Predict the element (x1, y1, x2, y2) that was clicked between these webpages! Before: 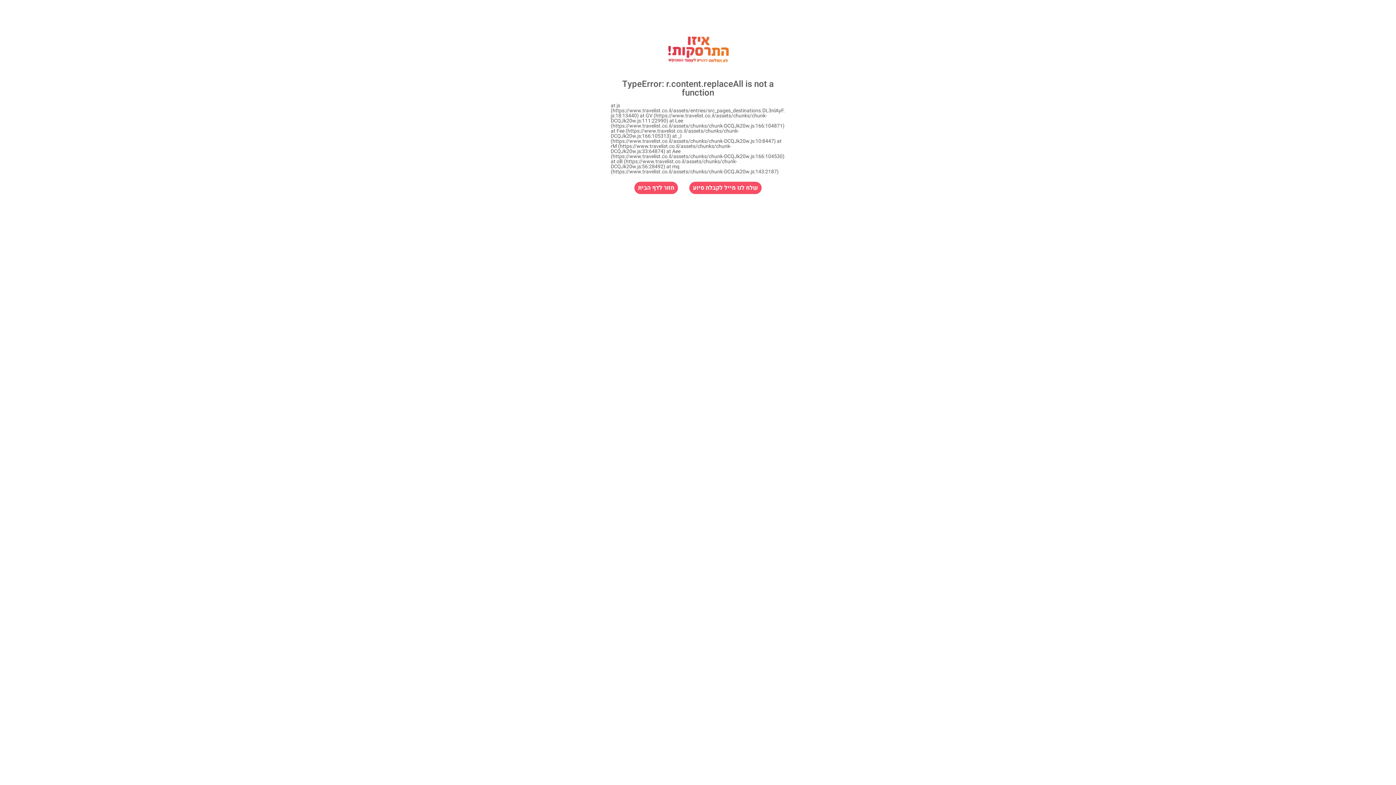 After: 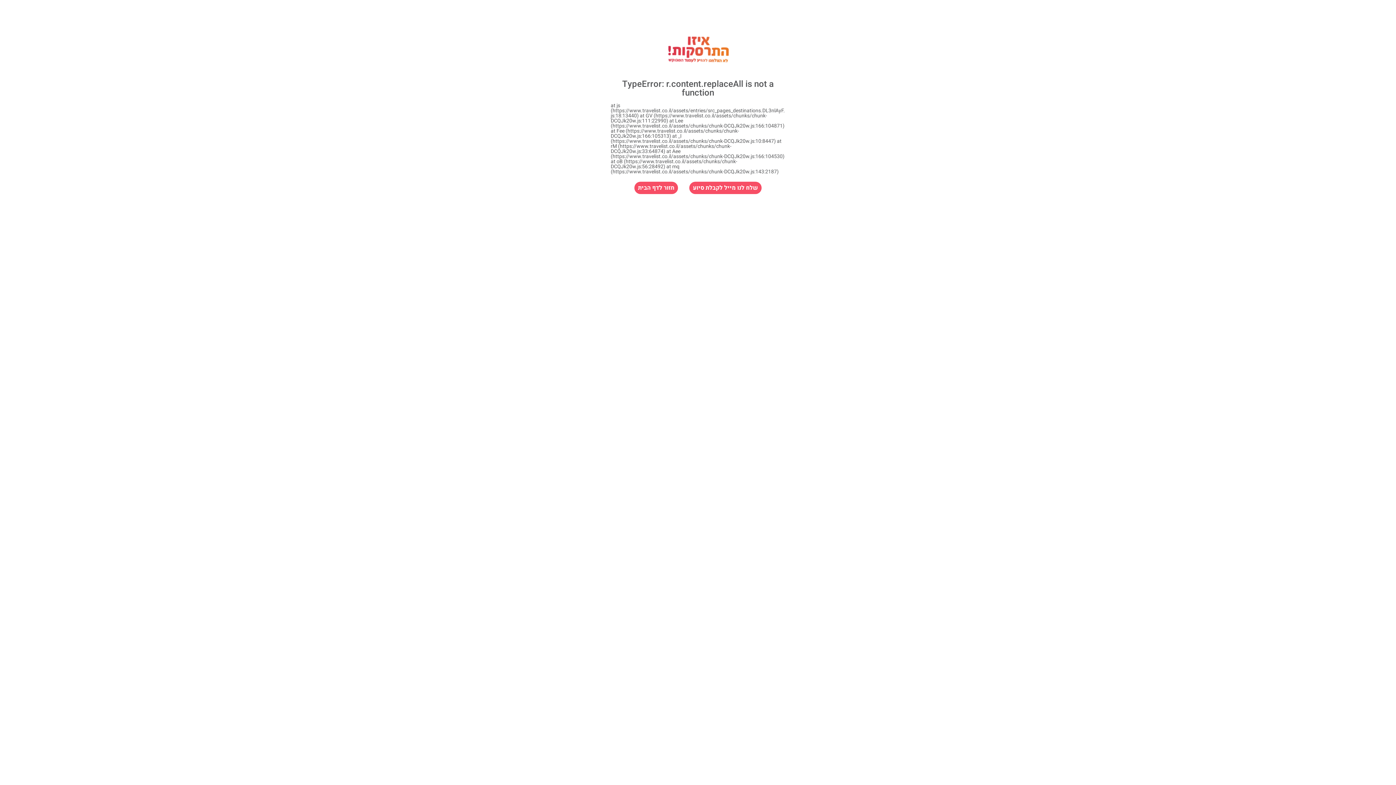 Action: bbox: (661, 7, 734, 80)